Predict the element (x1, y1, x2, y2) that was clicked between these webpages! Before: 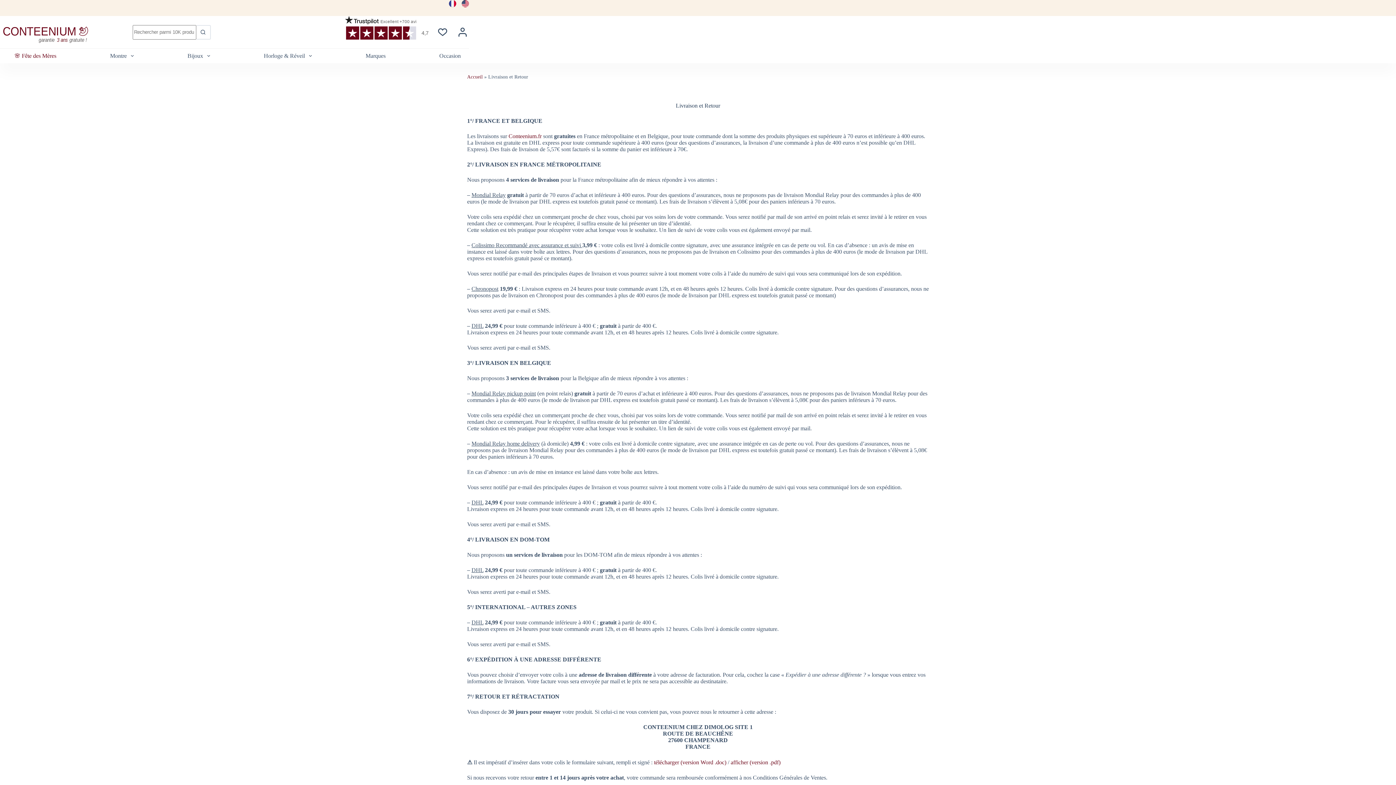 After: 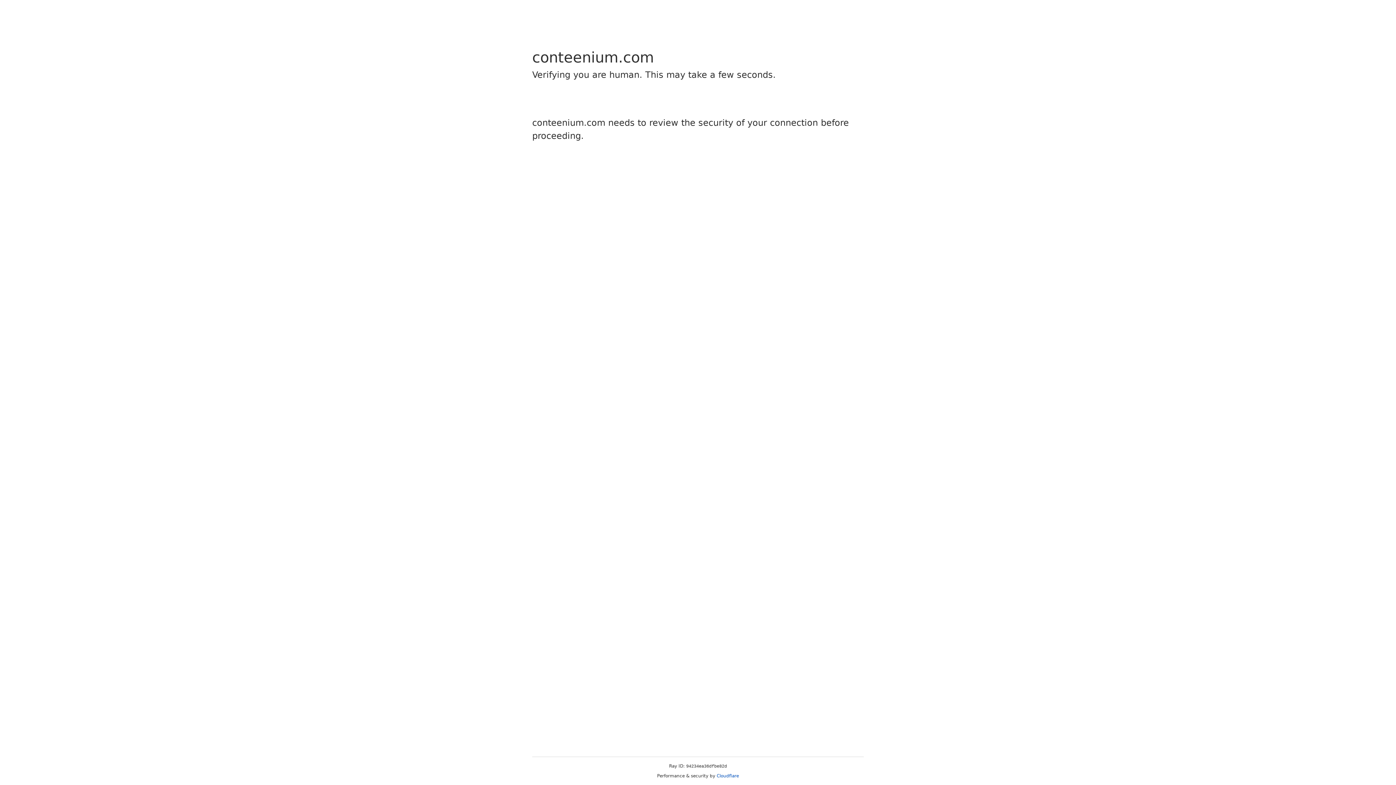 Action: bbox: (461, 0, 469, 7)